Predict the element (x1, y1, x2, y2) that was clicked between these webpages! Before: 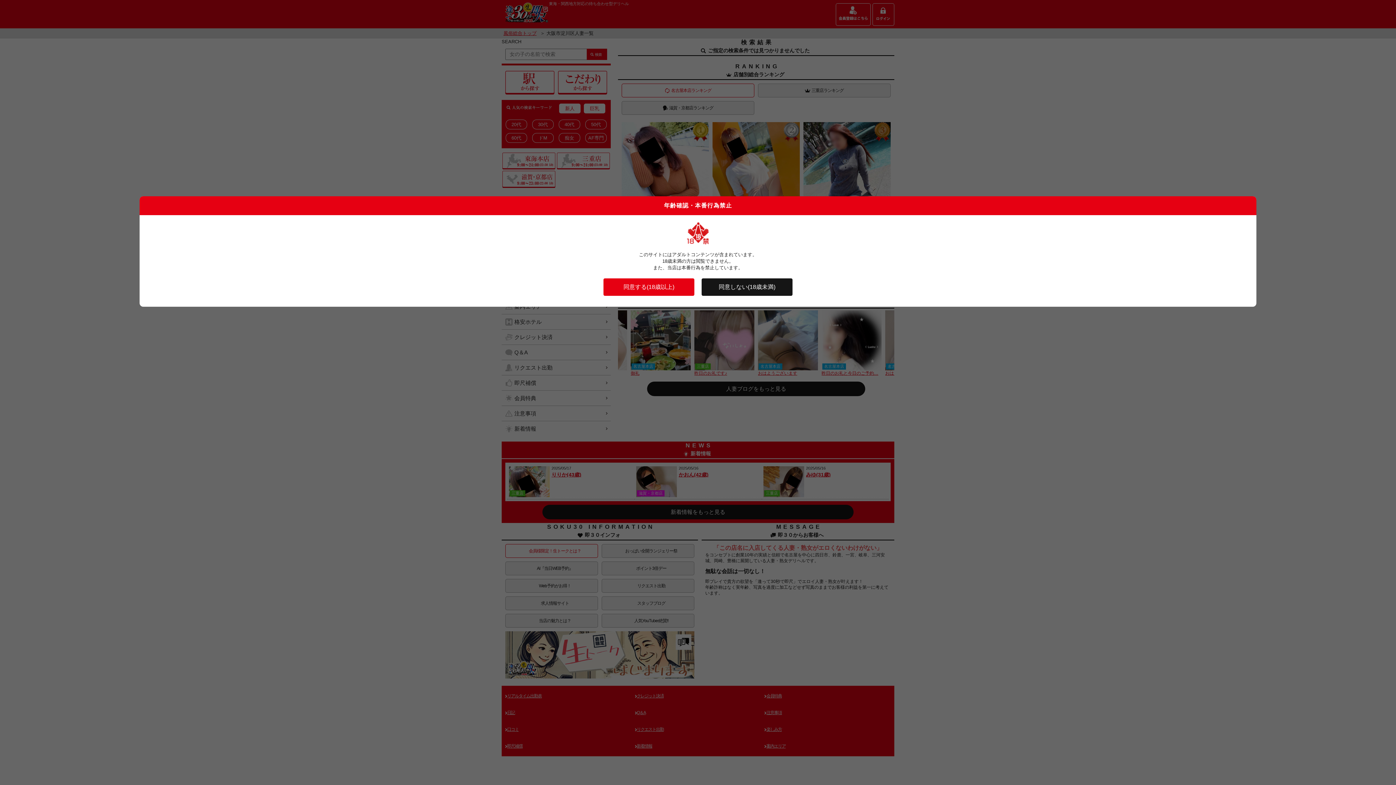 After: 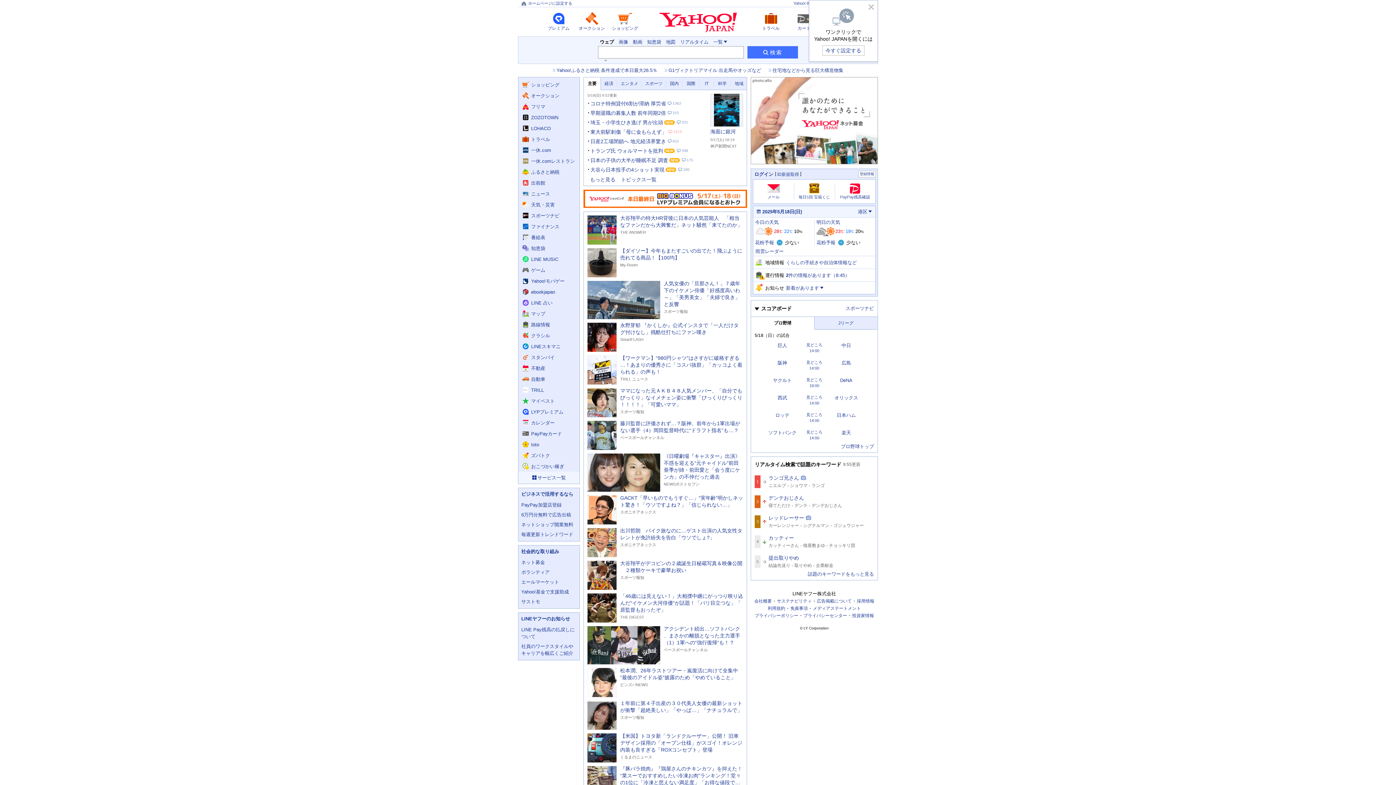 Action: label: 同意しない(18歳未満) bbox: (701, 278, 792, 296)